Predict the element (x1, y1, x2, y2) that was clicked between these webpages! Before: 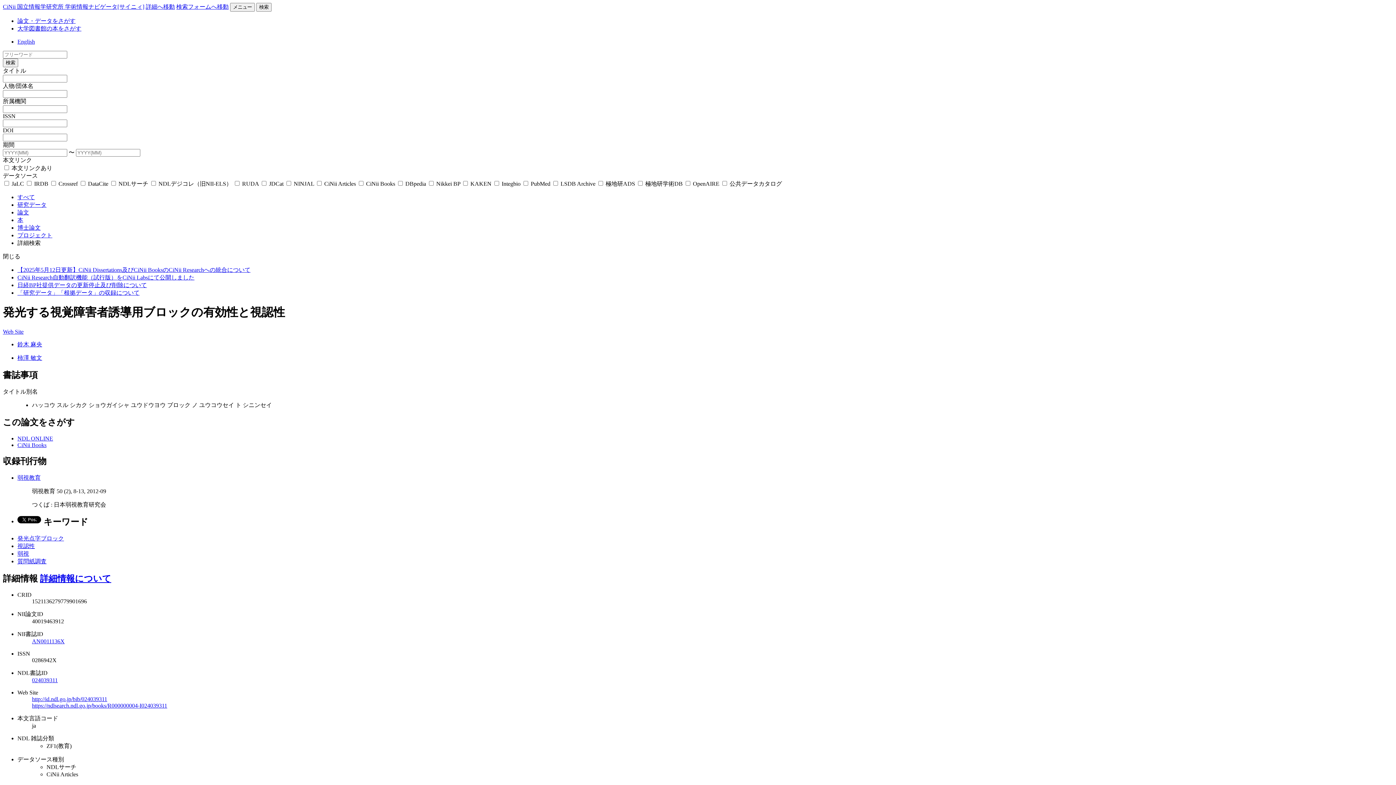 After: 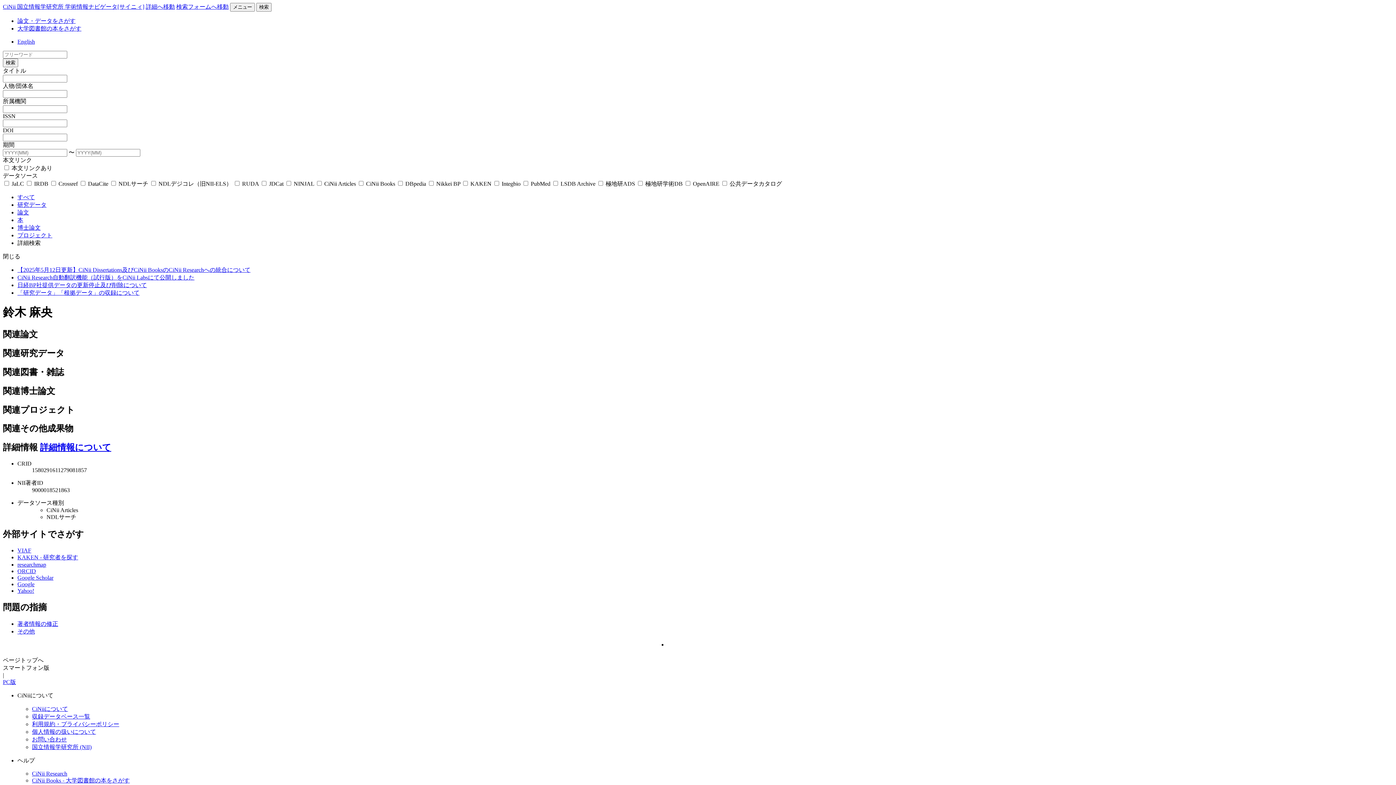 Action: bbox: (17, 341, 42, 347) label: 鈴木 麻央